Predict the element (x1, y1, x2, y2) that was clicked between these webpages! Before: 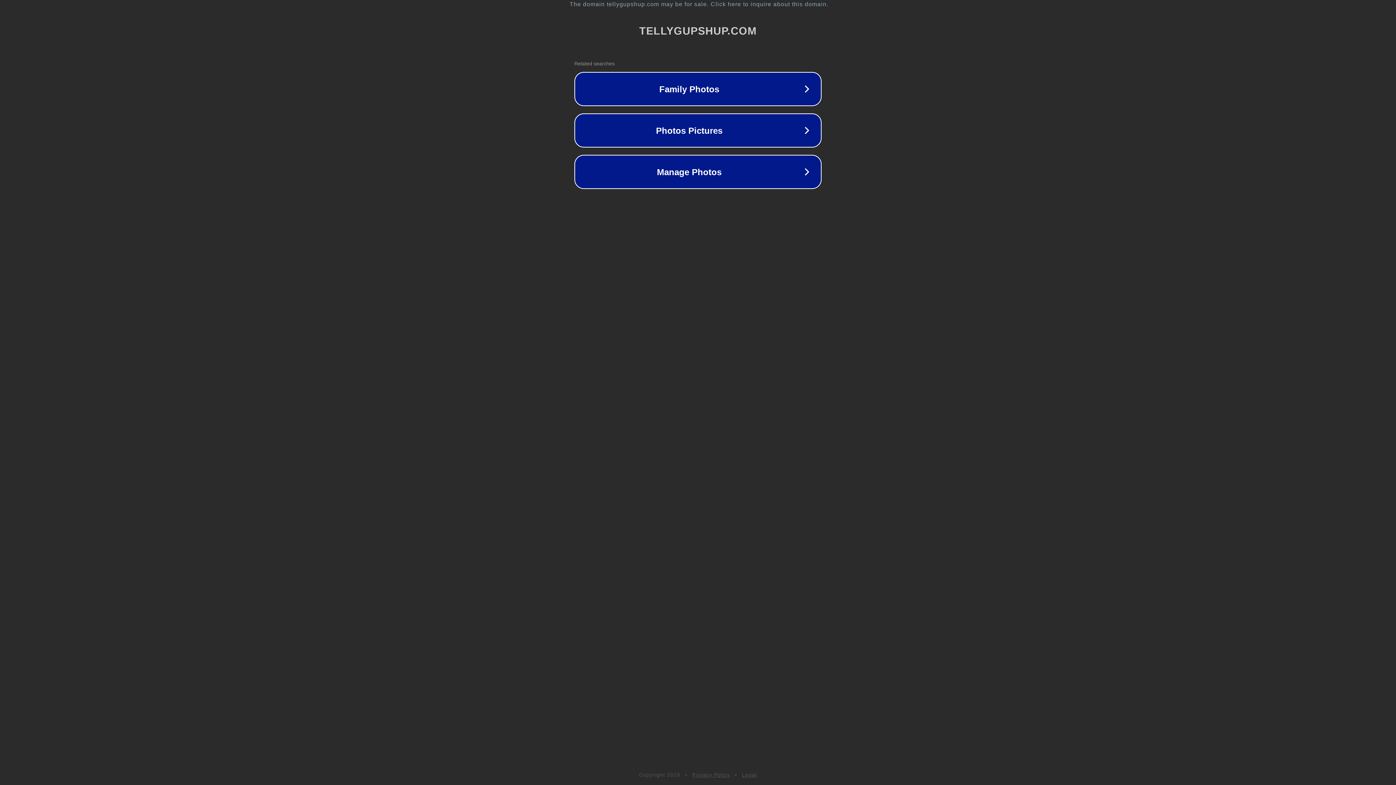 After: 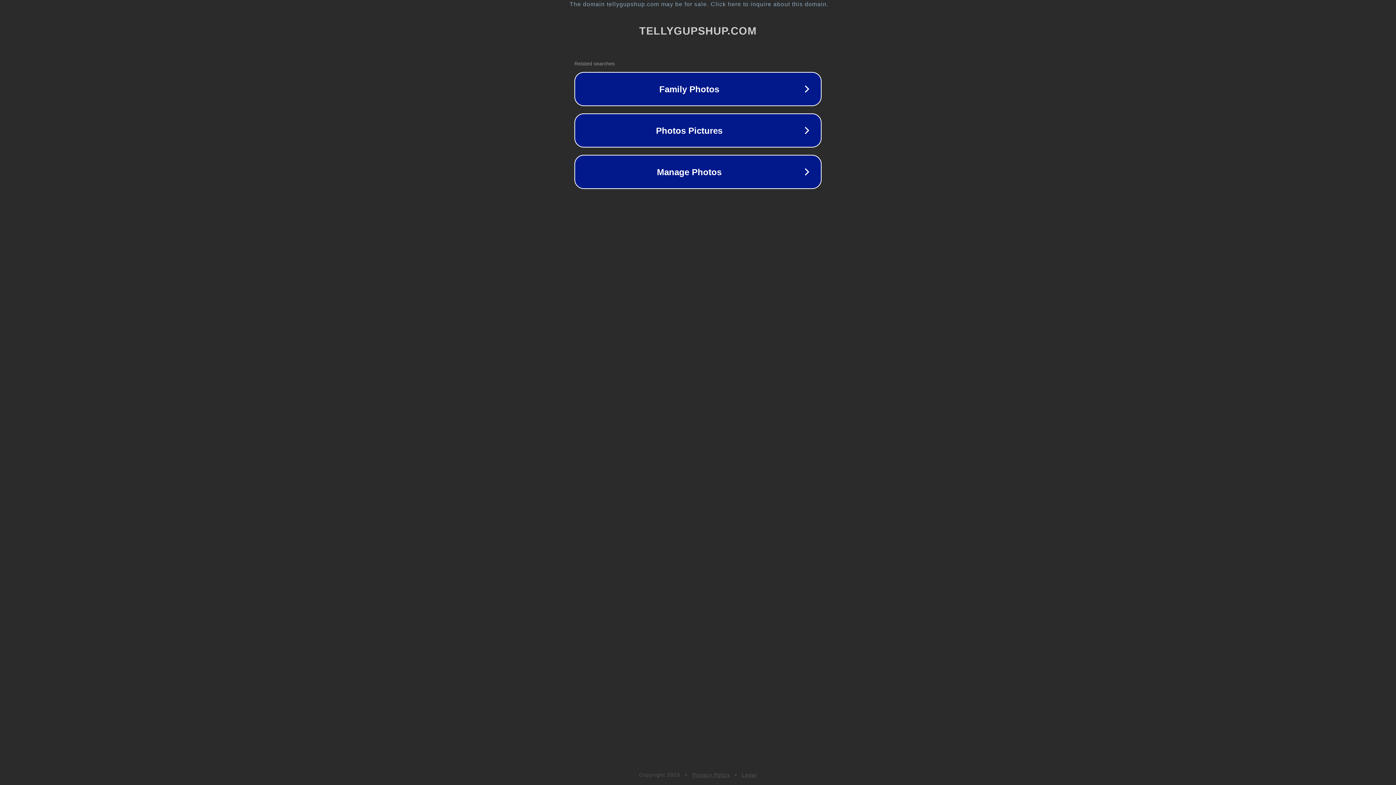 Action: bbox: (692, 772, 730, 778) label: Privacy Policy